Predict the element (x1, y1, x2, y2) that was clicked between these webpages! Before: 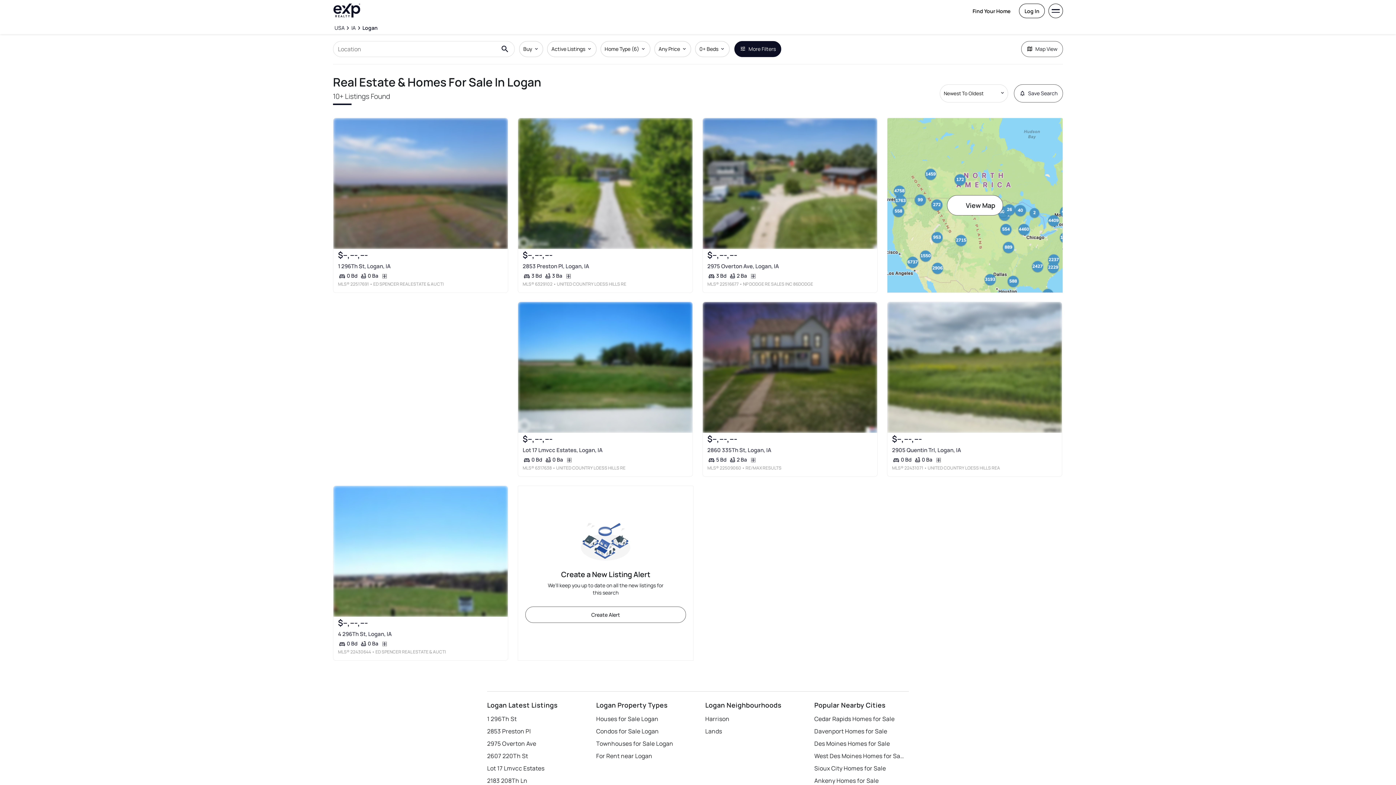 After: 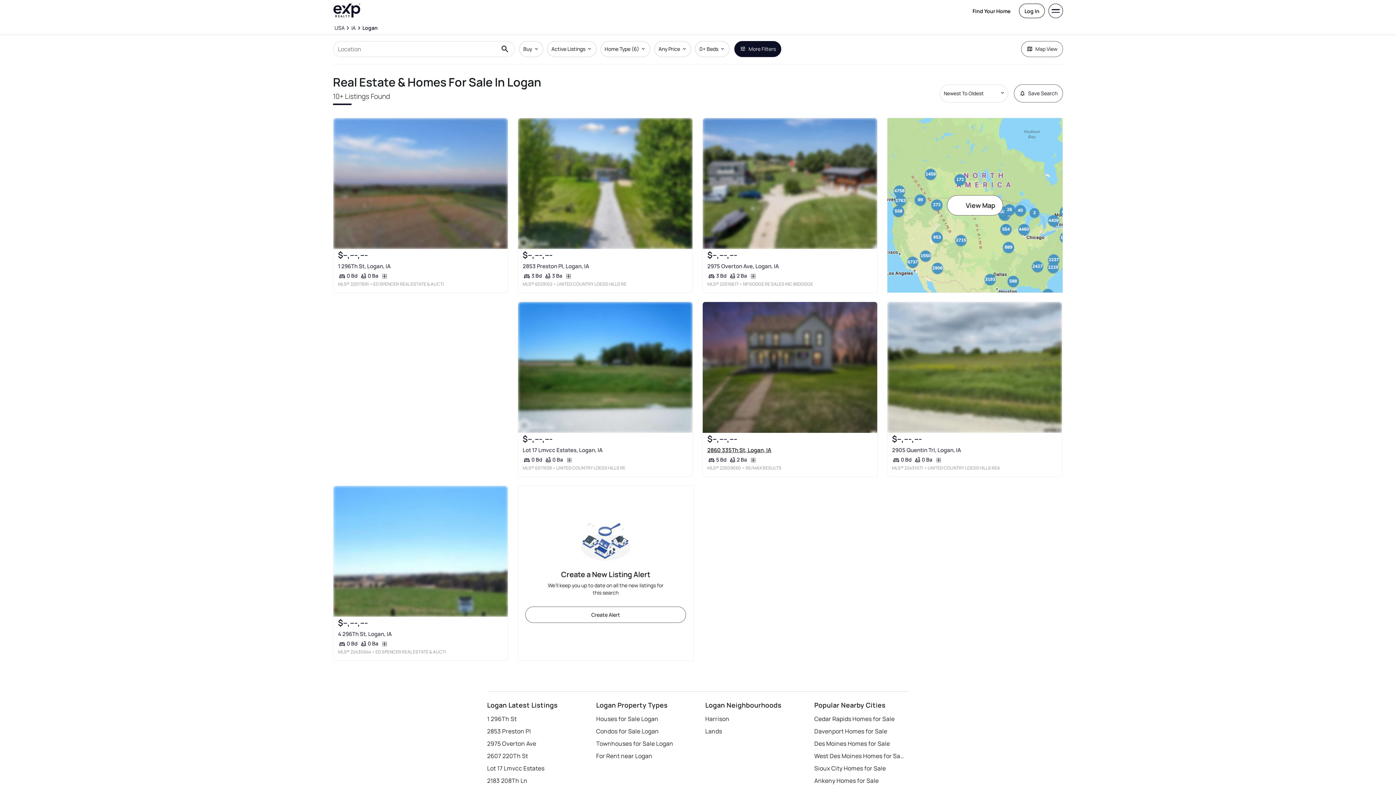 Action: bbox: (707, 446, 771, 454) label: 2860 335Th St, Logan, IA